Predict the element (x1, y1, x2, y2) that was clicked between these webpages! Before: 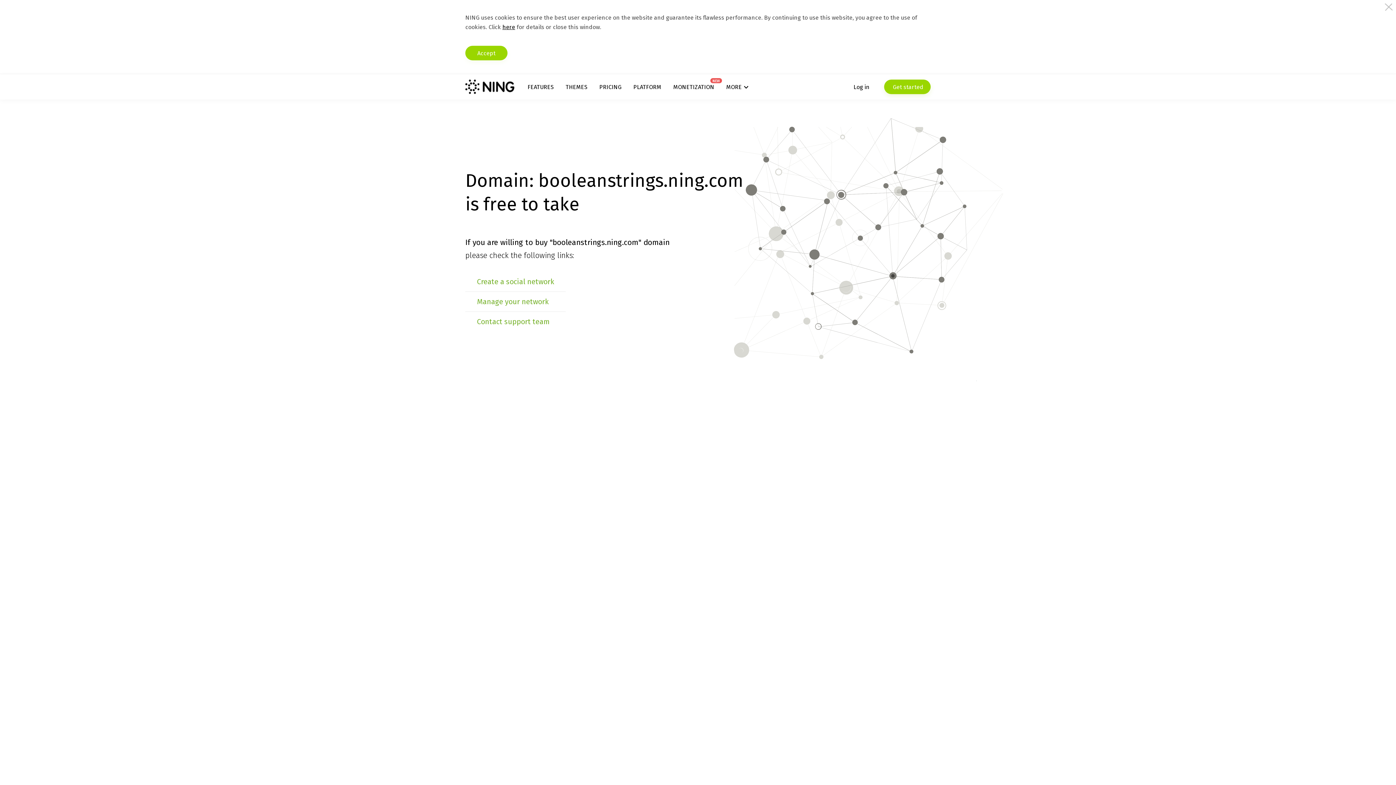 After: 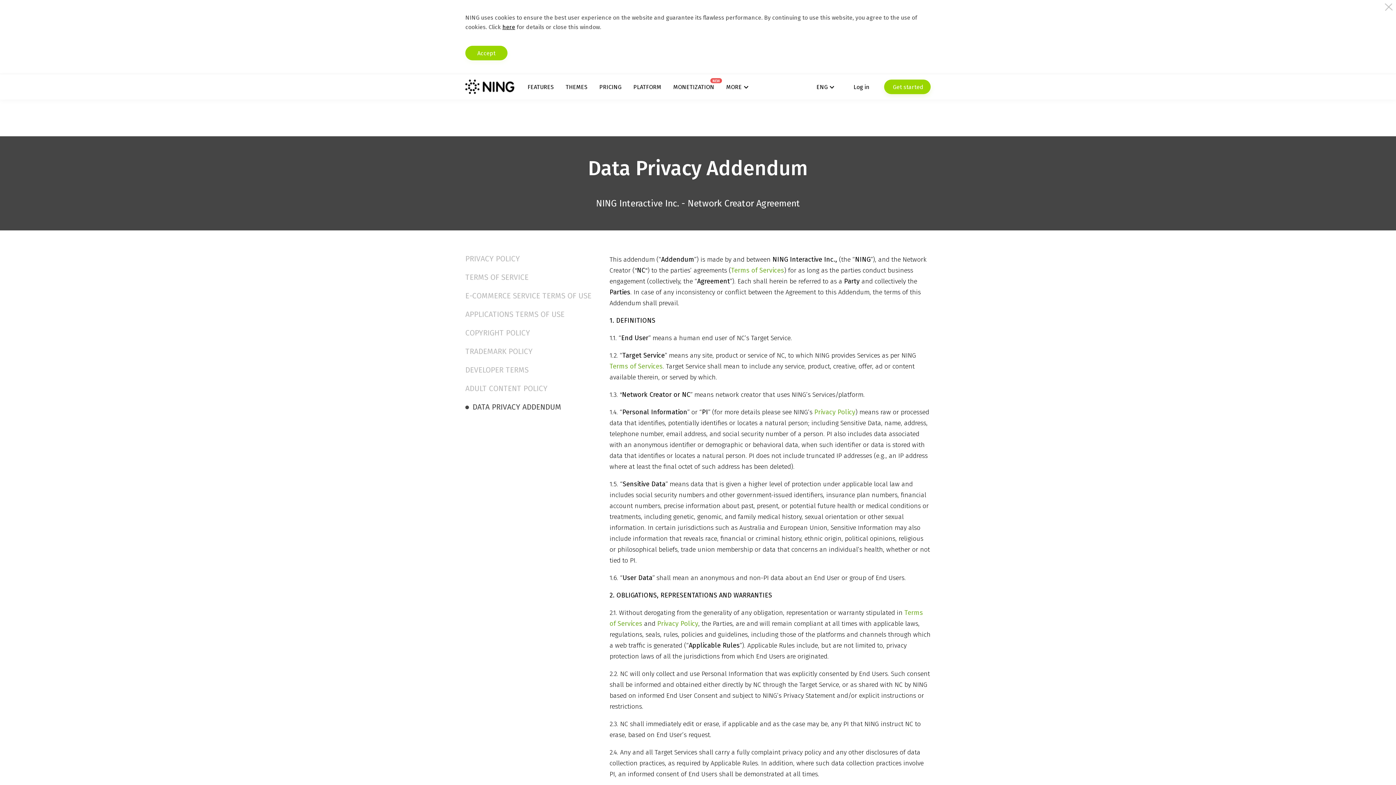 Action: bbox: (502, 23, 515, 30) label: here